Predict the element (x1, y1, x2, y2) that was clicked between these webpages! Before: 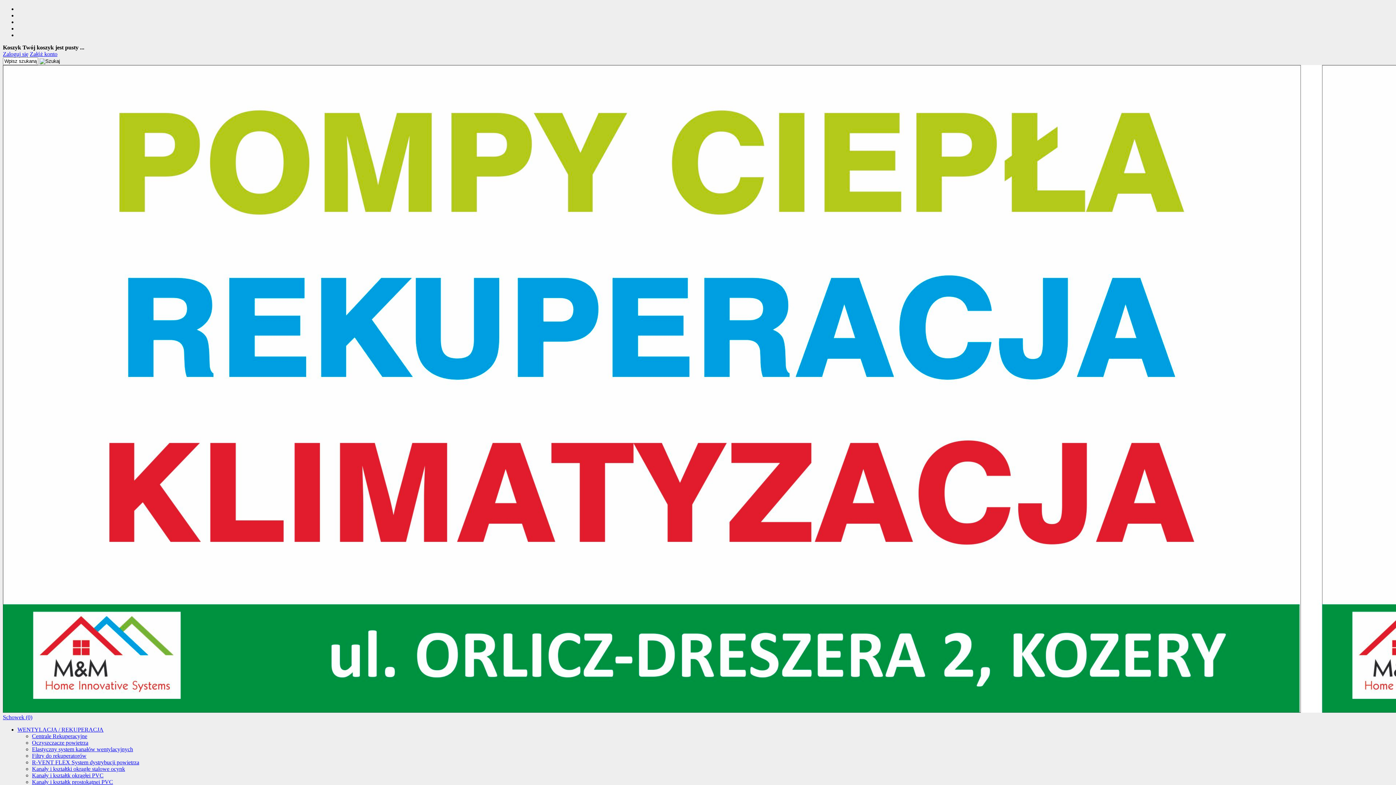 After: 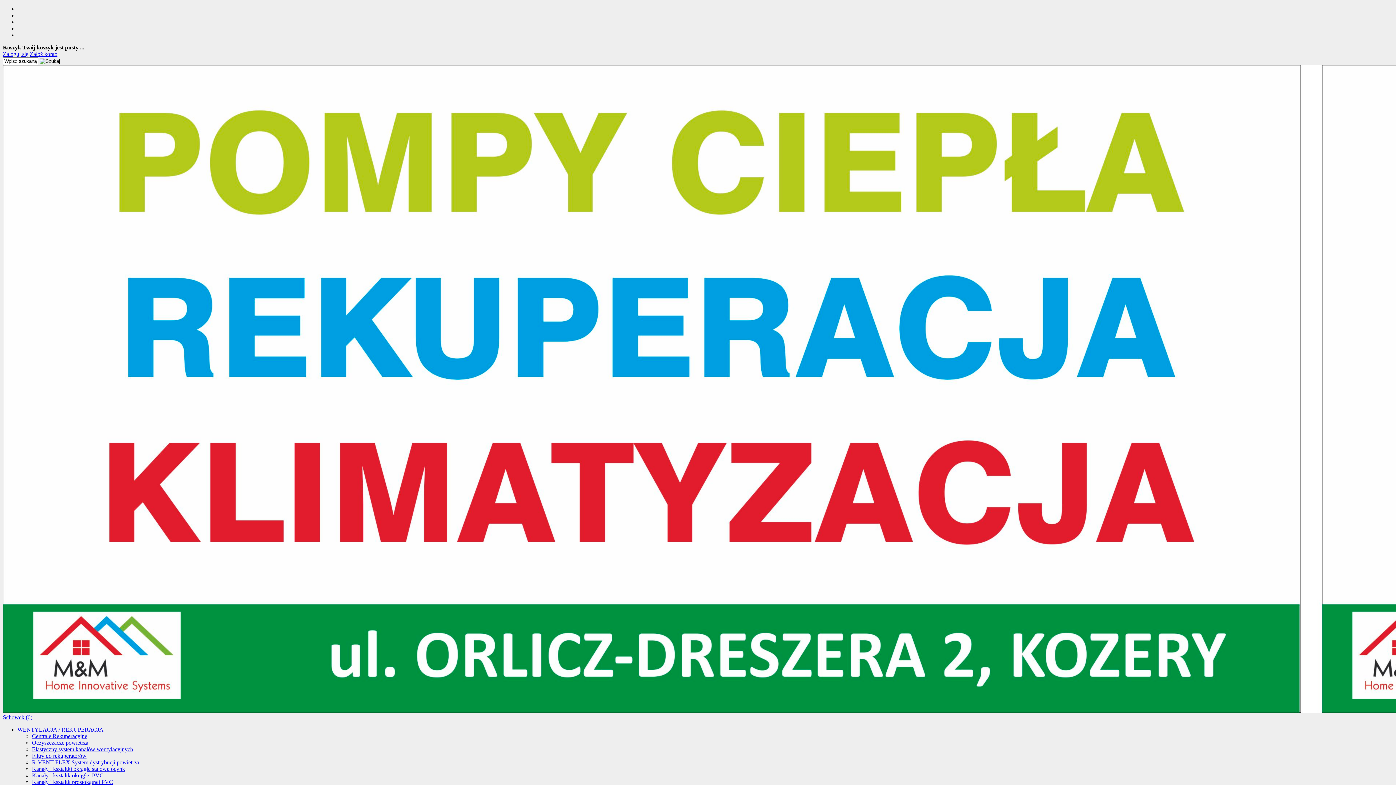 Action: label: Kanały i kształtk okrągłei PVC bbox: (32, 772, 103, 778)